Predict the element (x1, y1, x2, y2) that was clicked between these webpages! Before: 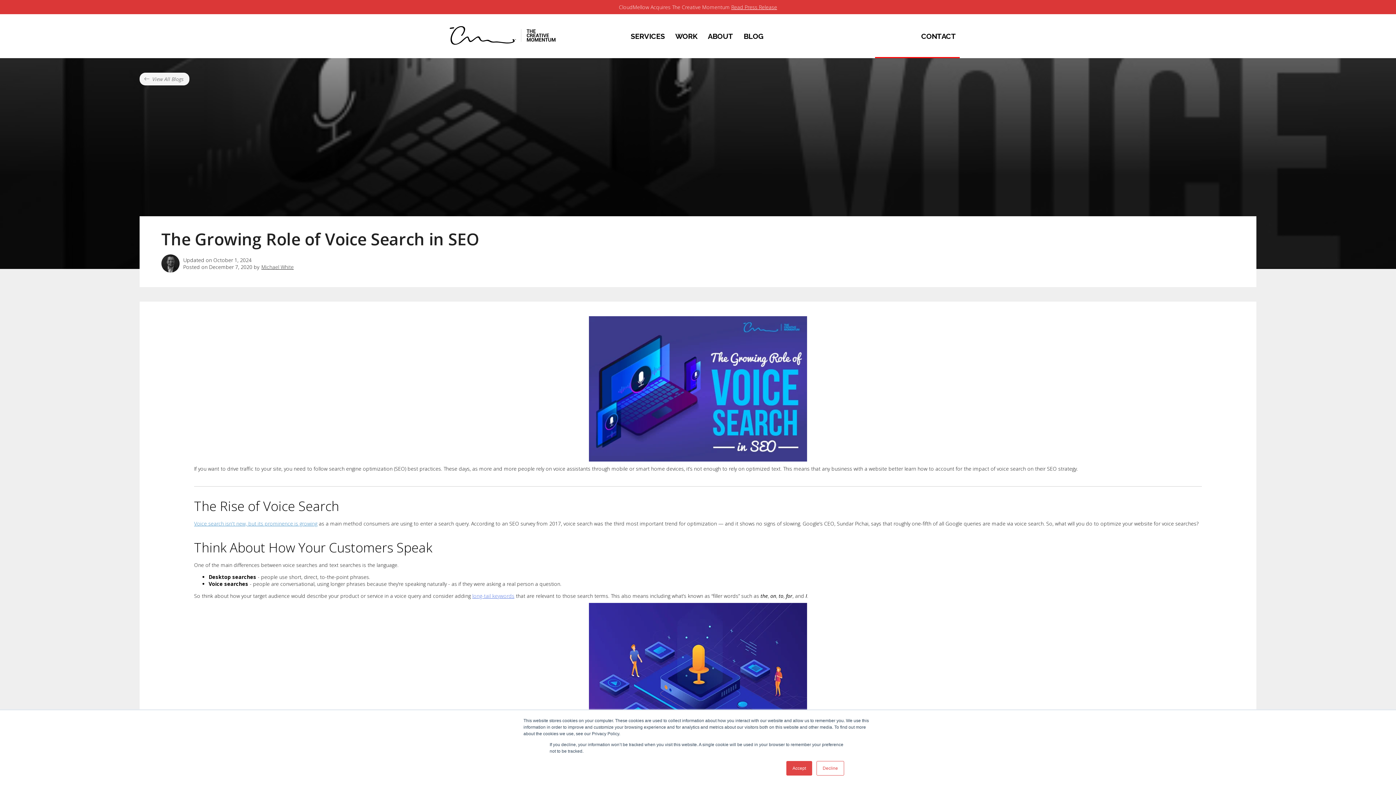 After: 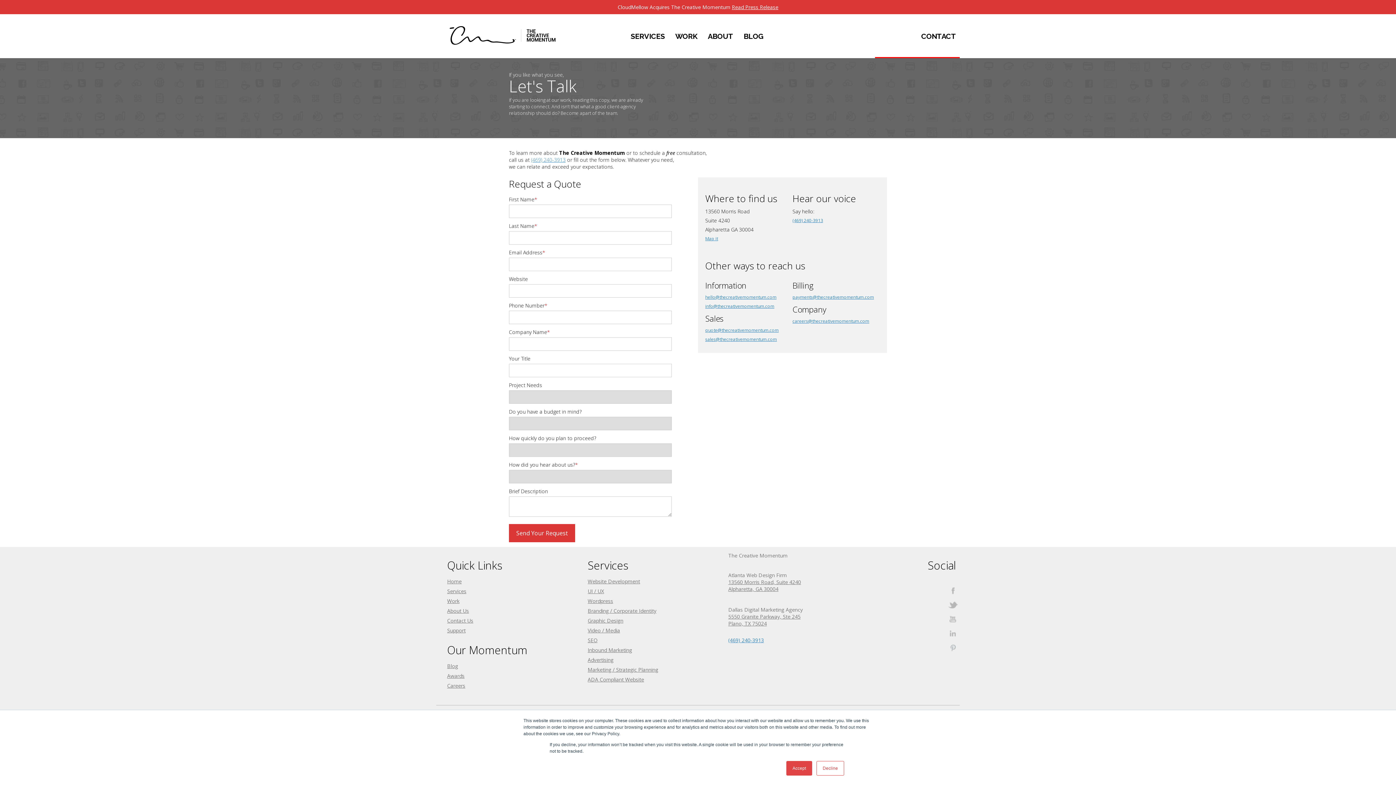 Action: bbox: (875, 14, 959, 58) label: CONTACT